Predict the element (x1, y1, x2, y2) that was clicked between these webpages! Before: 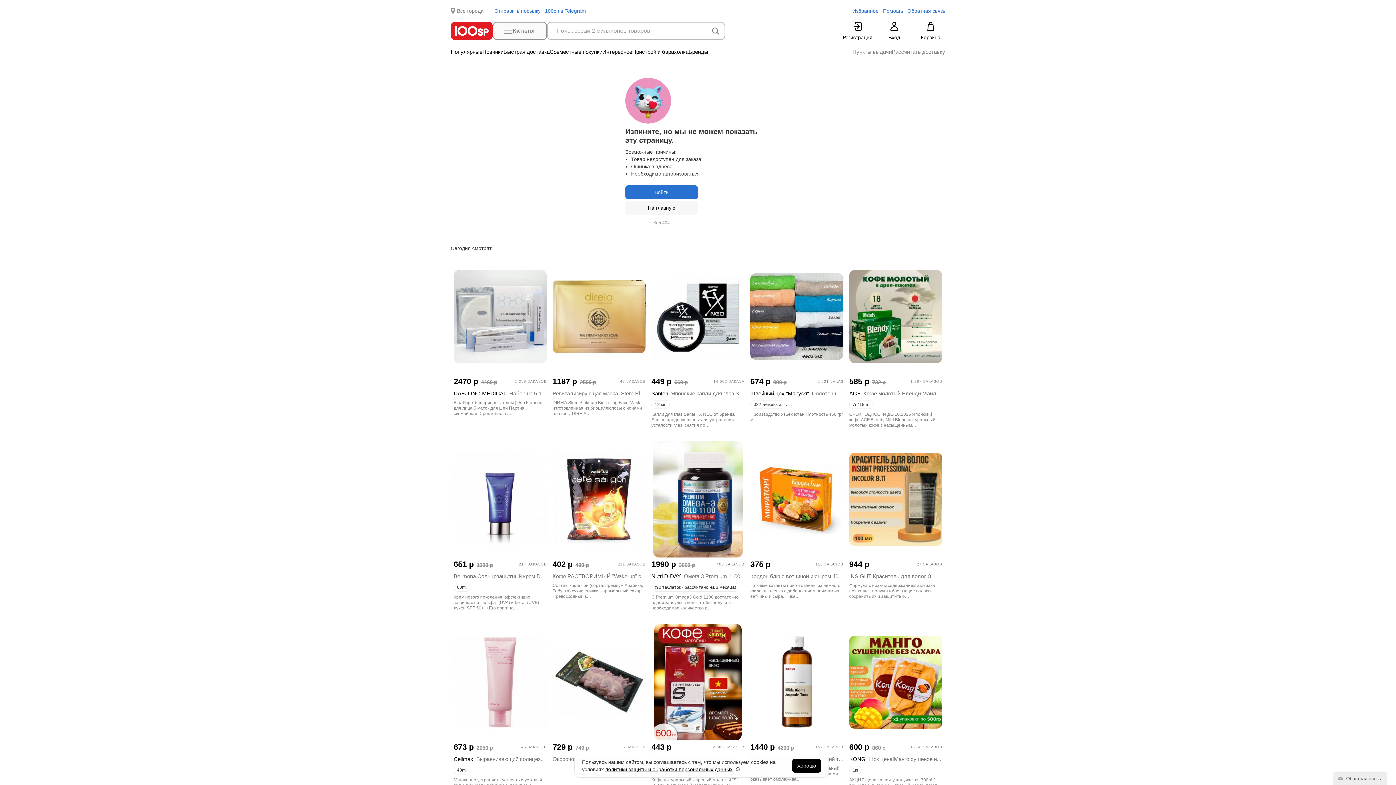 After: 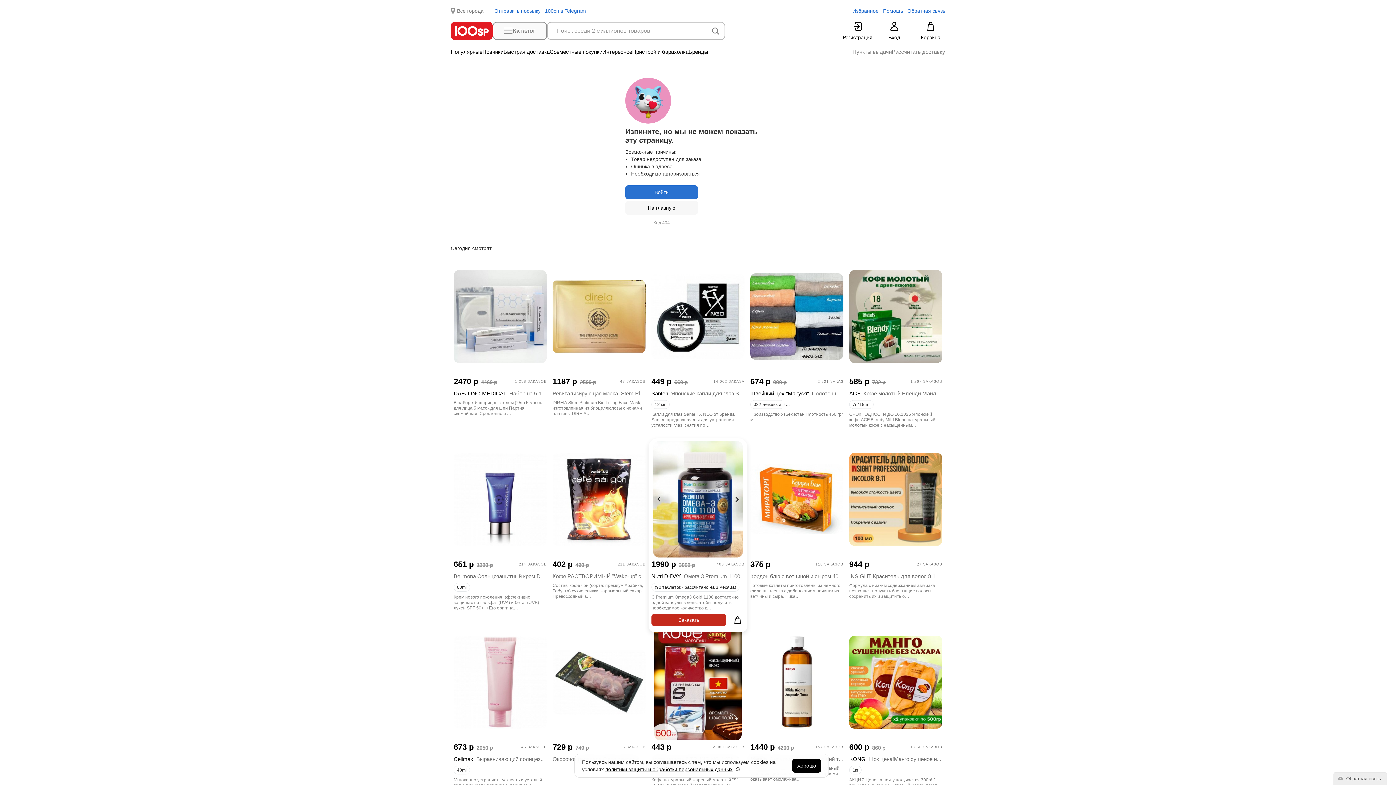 Action: bbox: (651, 441, 744, 557)